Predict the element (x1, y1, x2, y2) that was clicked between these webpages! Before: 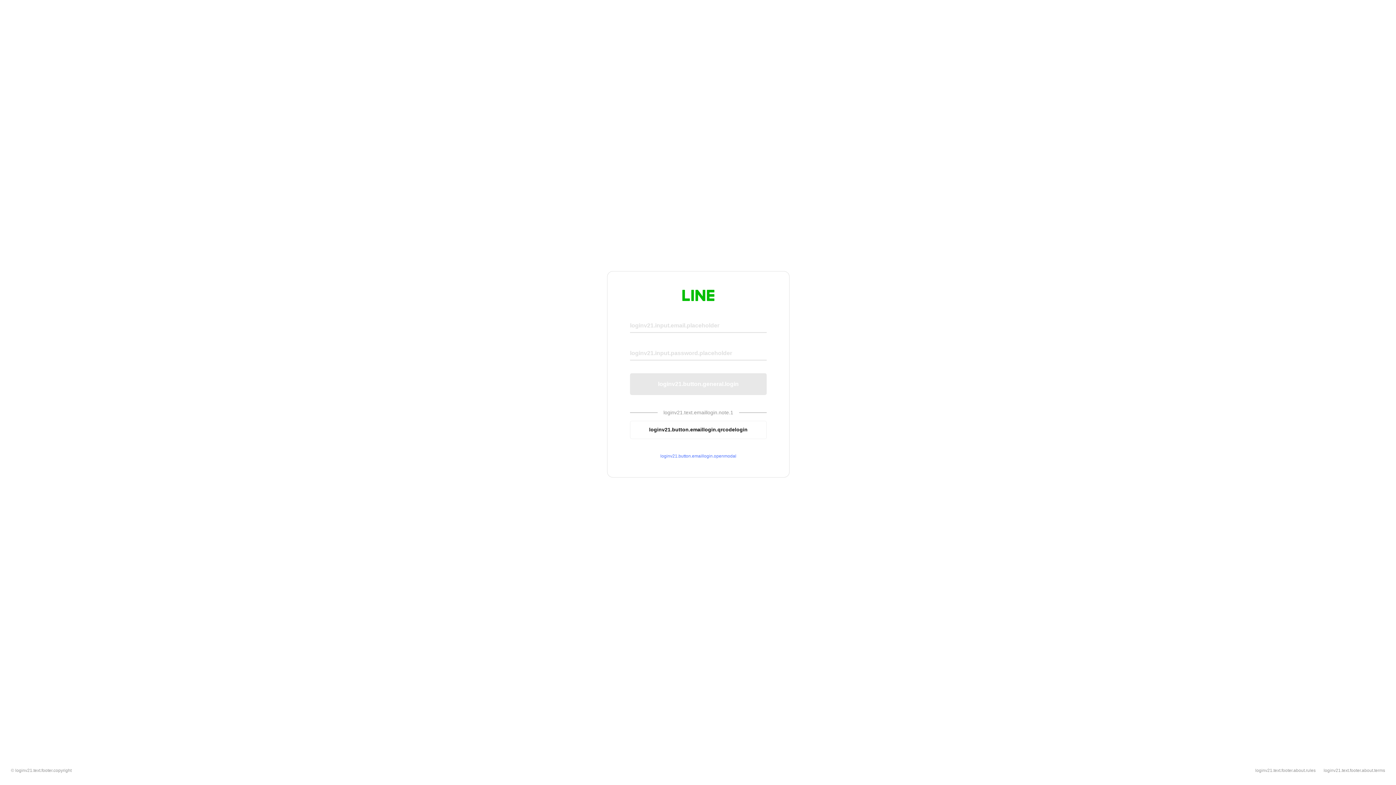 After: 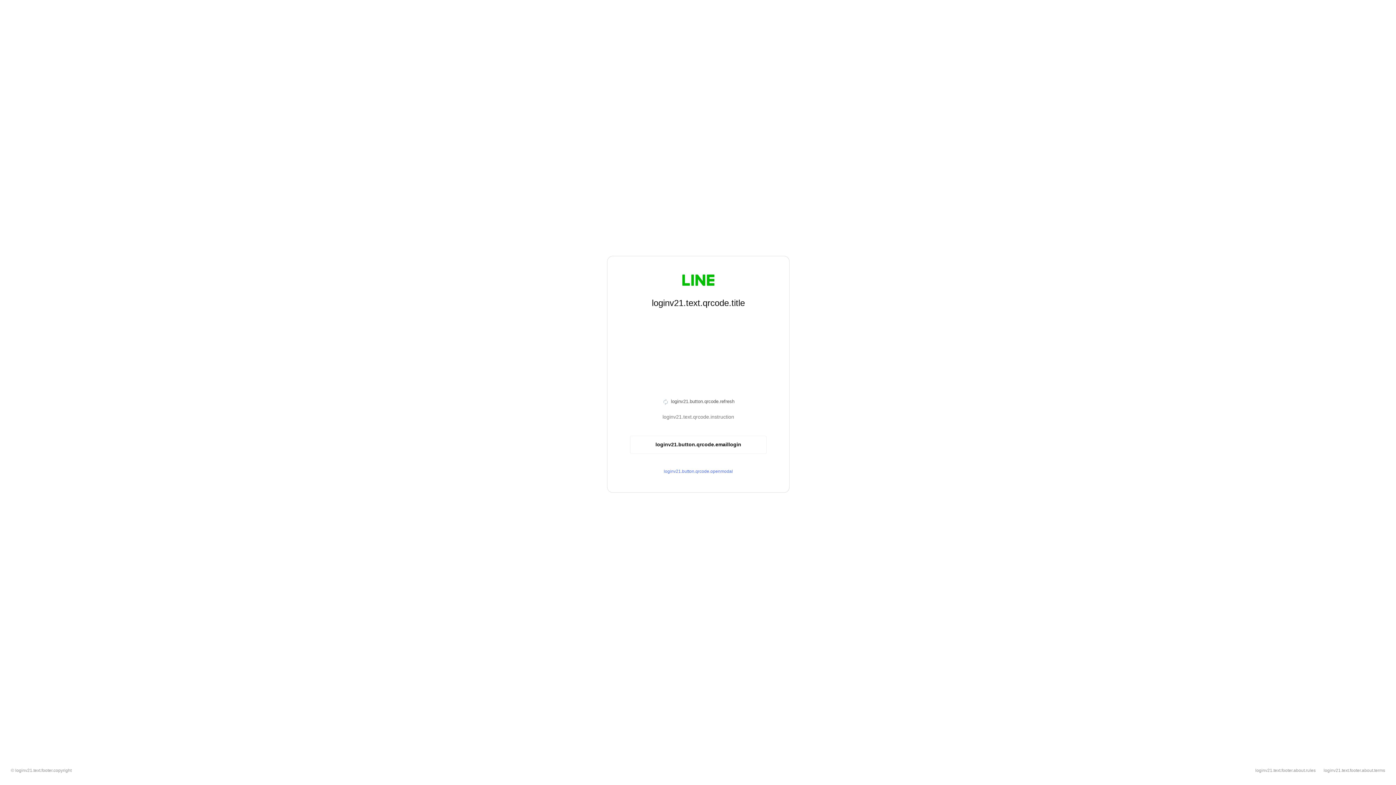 Action: label: loginv21.button.emaillogin.qrcodelogin bbox: (630, 420, 766, 439)